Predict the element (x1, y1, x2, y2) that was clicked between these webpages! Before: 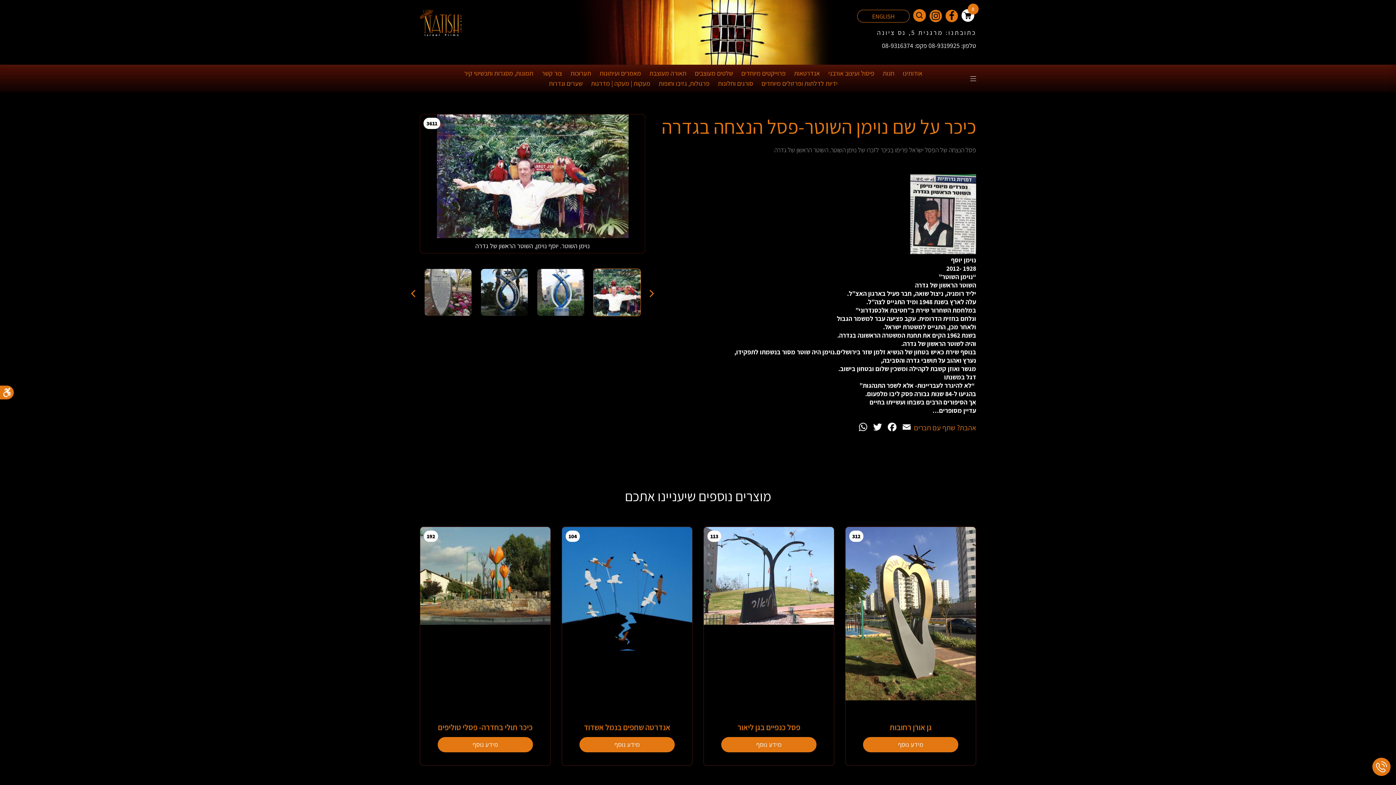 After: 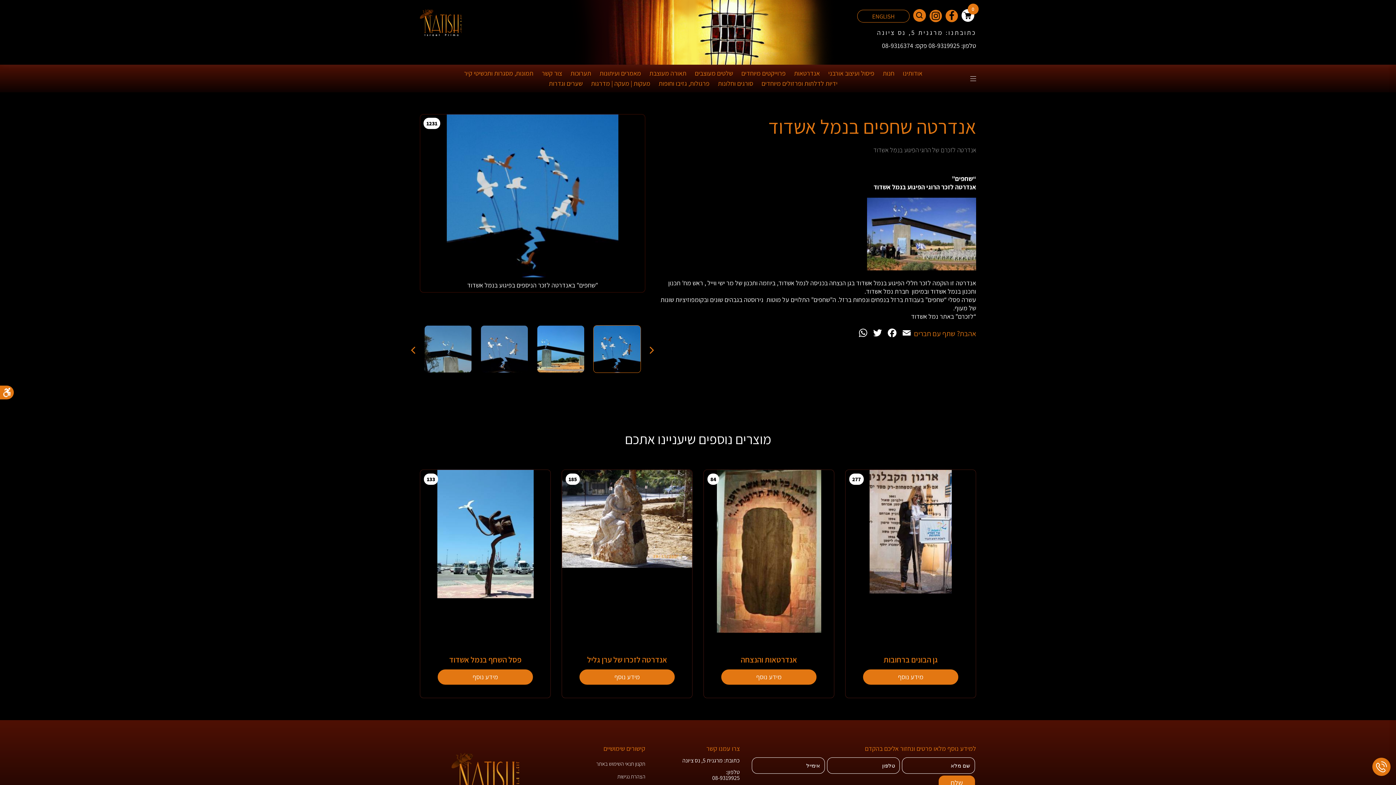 Action: label: 104 bbox: (562, 645, 692, 652)